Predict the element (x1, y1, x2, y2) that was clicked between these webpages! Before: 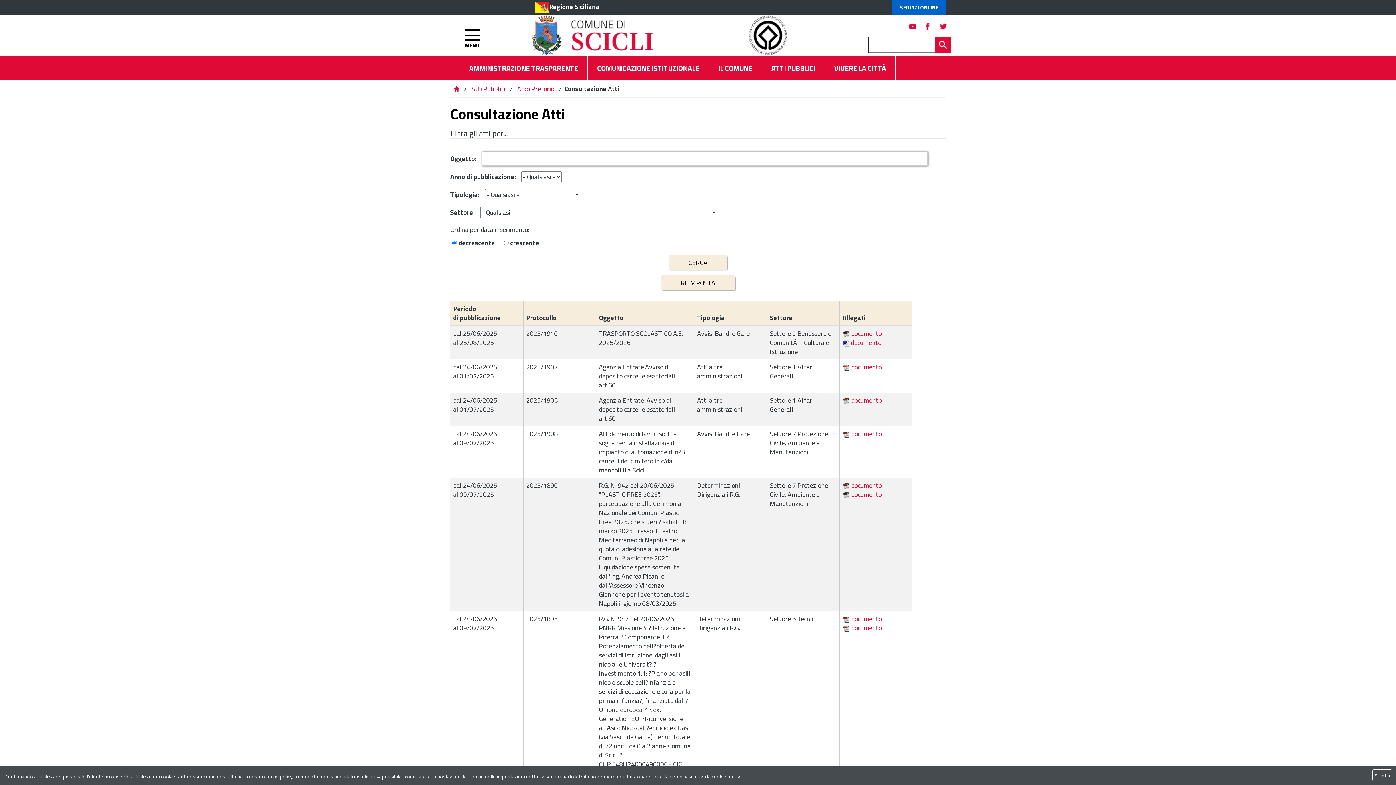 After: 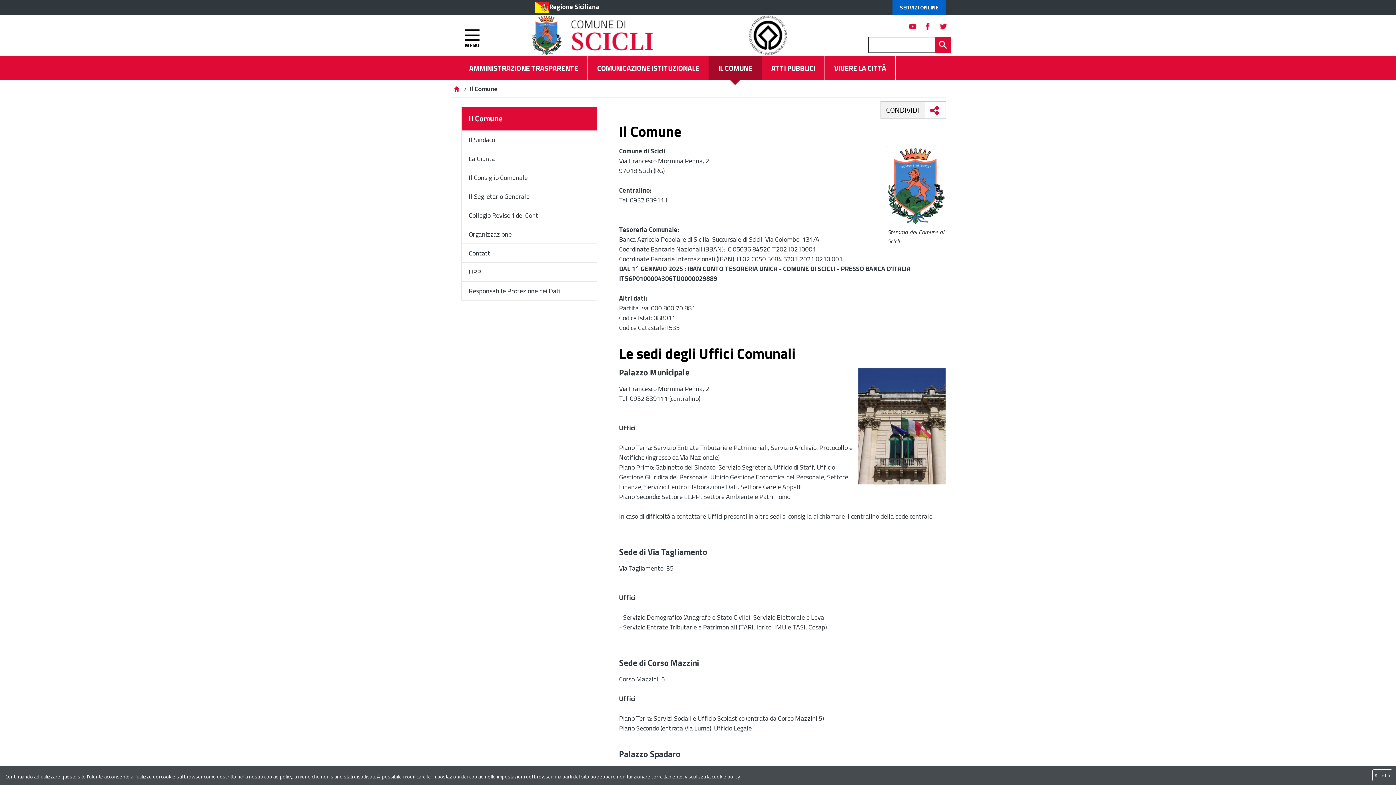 Action: bbox: (708, 56, 761, 80) label: IL COMUNE